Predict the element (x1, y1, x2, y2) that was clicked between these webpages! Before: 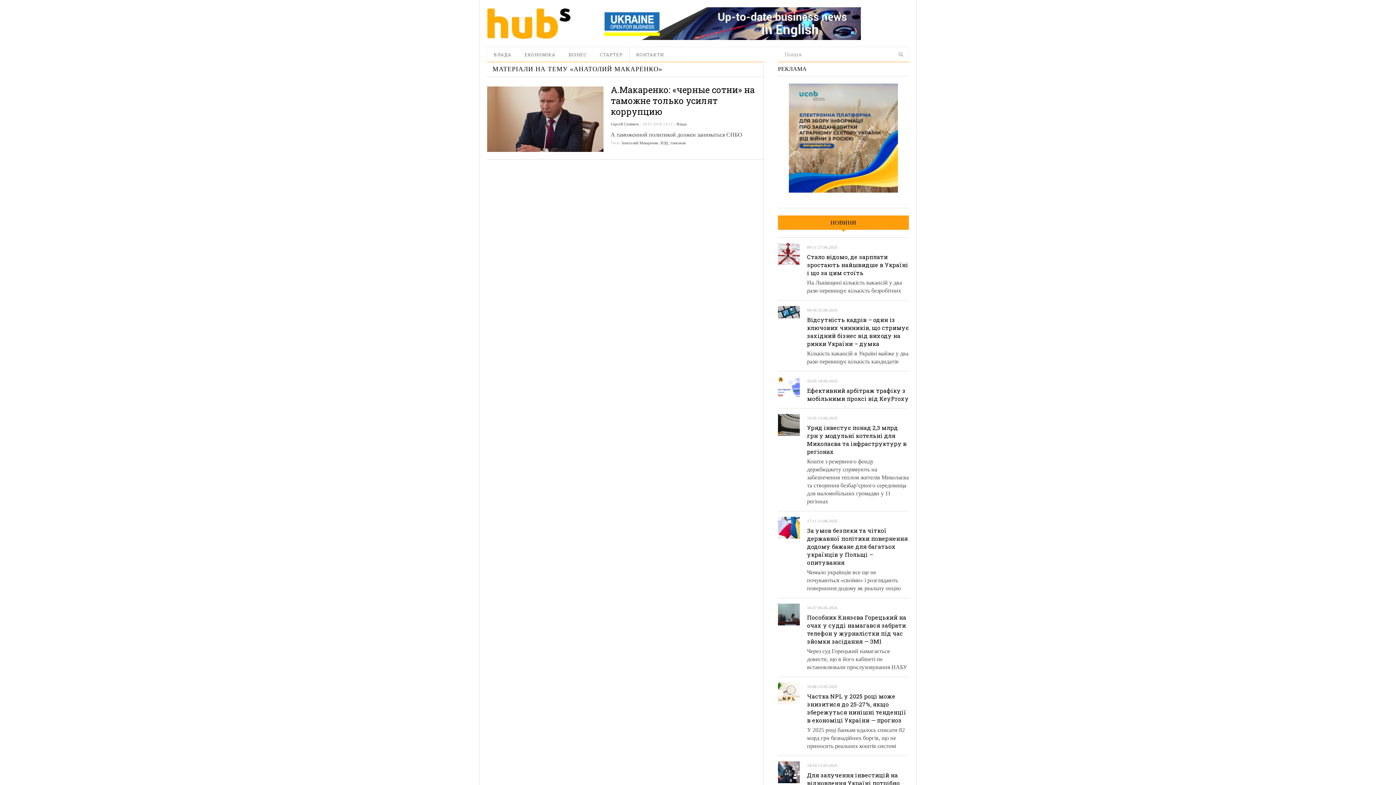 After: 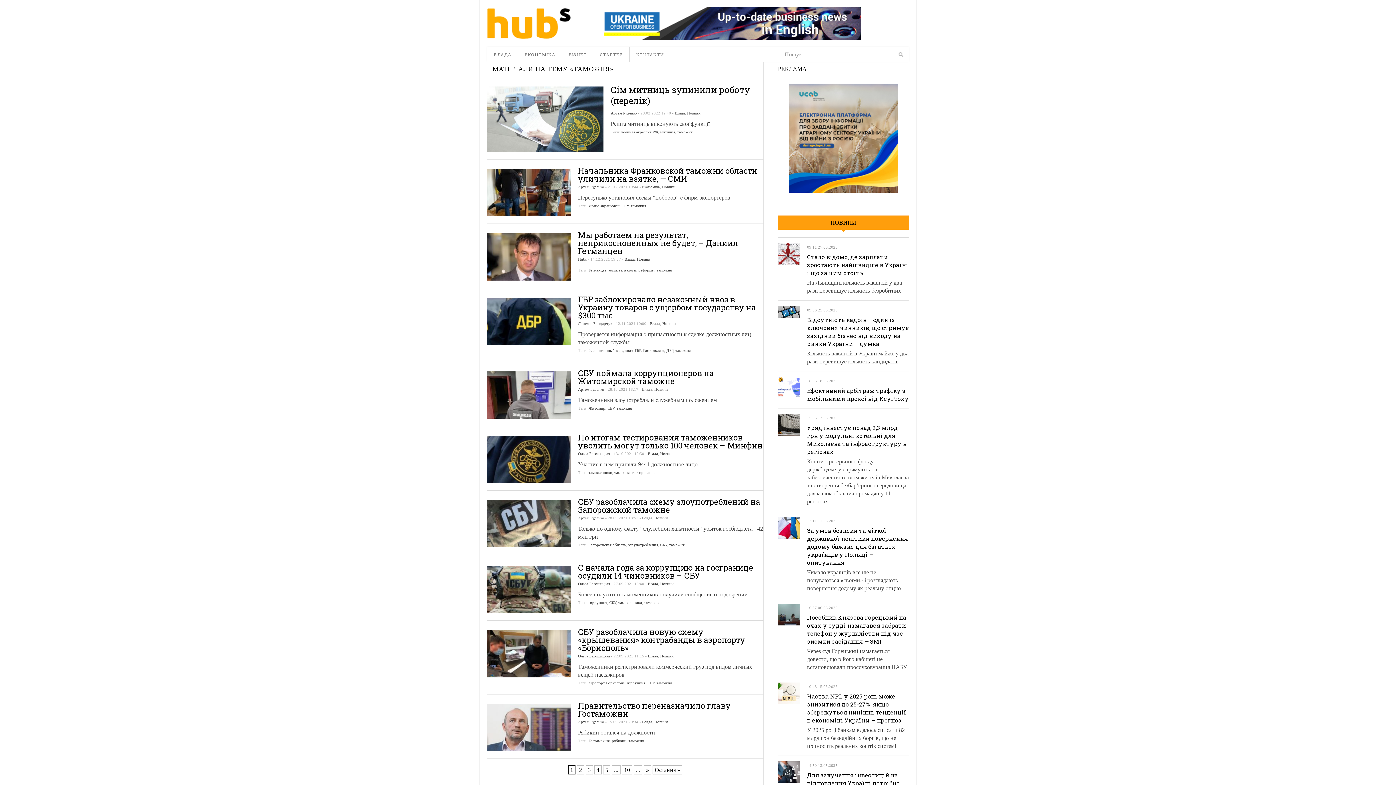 Action: bbox: (670, 140, 685, 145) label: таможня